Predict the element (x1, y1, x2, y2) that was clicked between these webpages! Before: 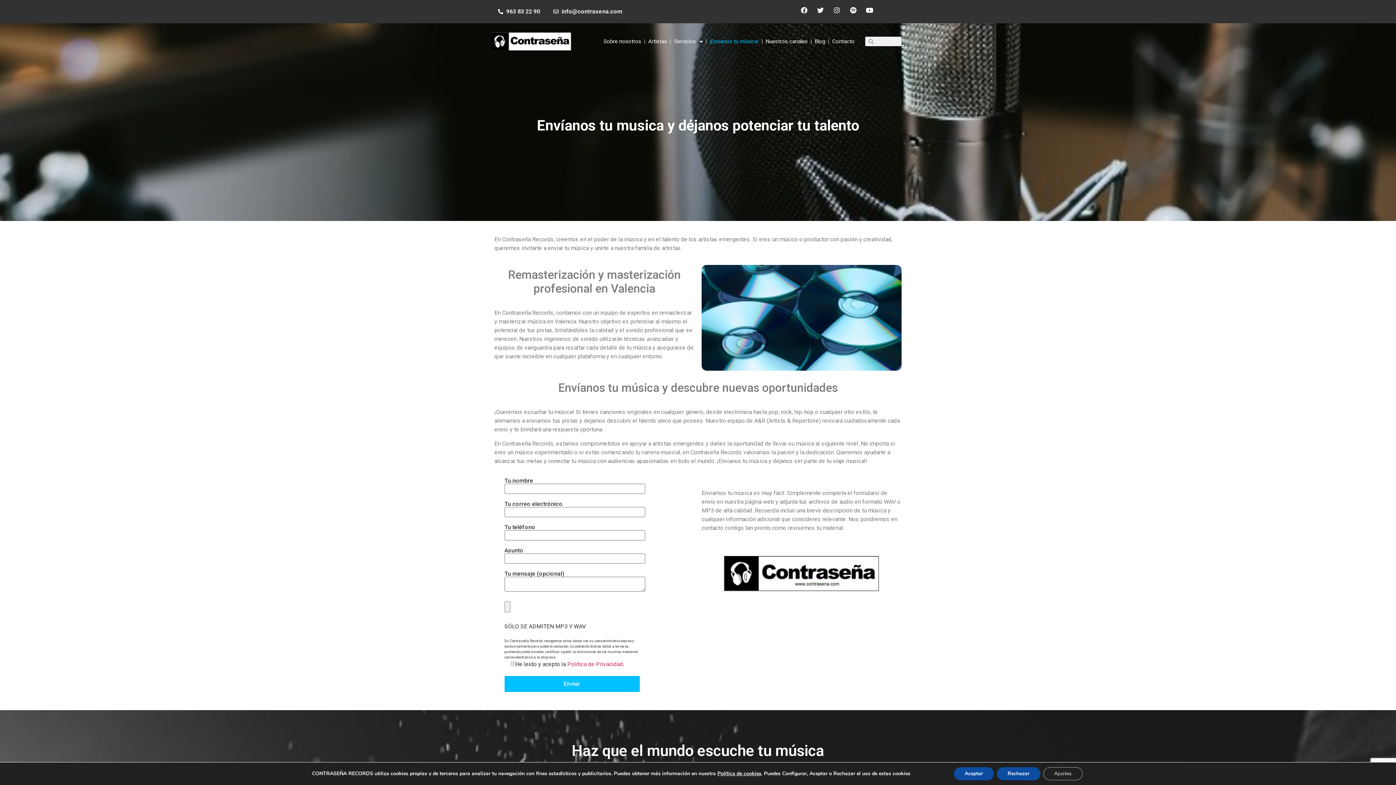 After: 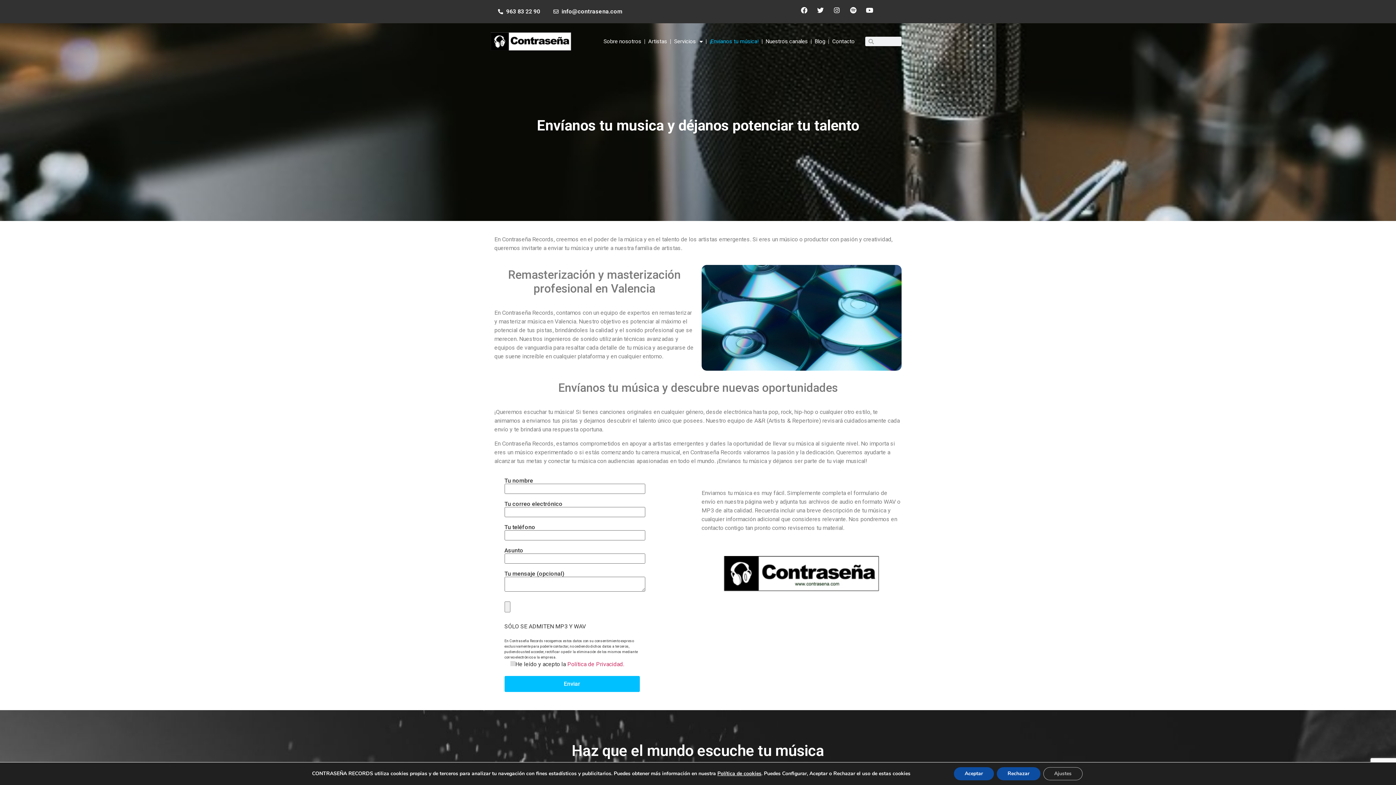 Action: label: 963 83 22 90 bbox: (498, 7, 546, 16)